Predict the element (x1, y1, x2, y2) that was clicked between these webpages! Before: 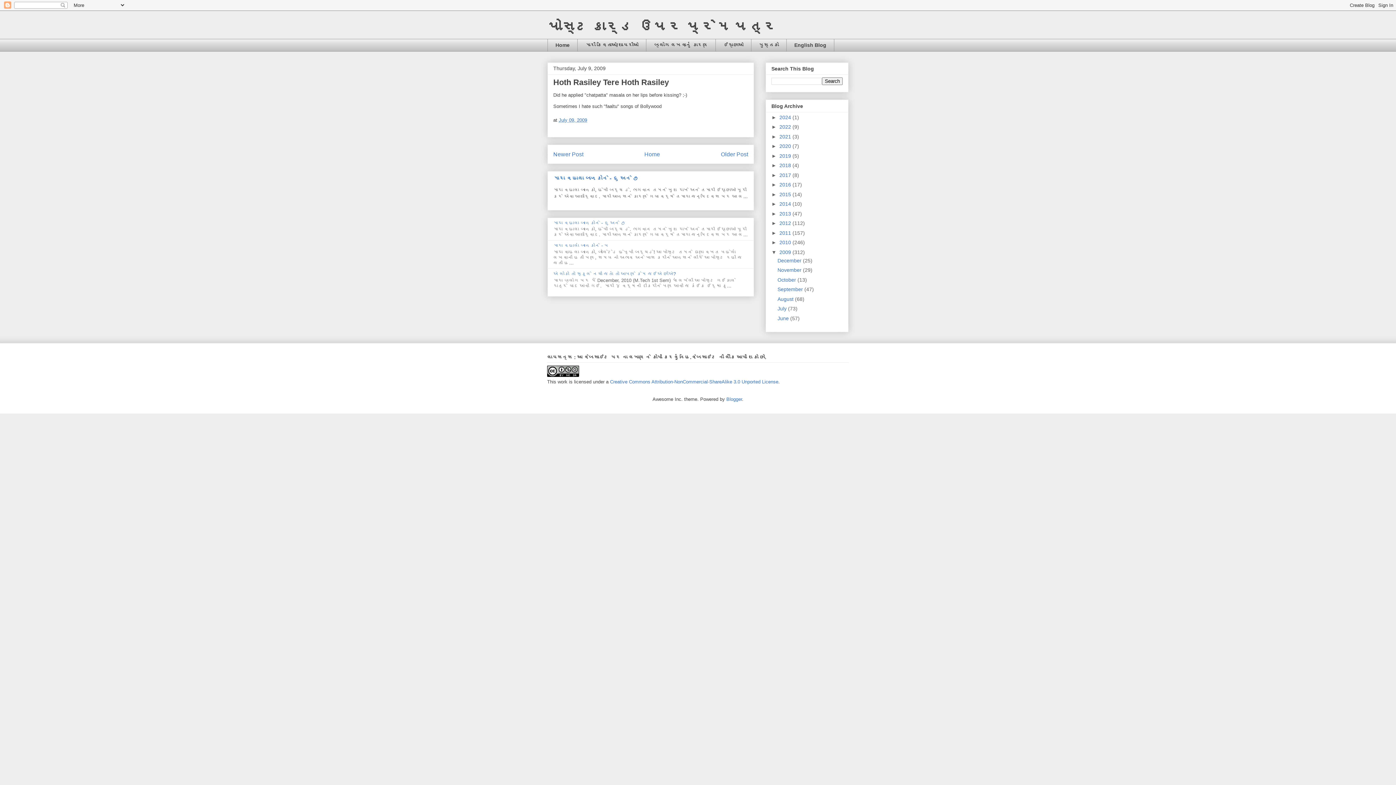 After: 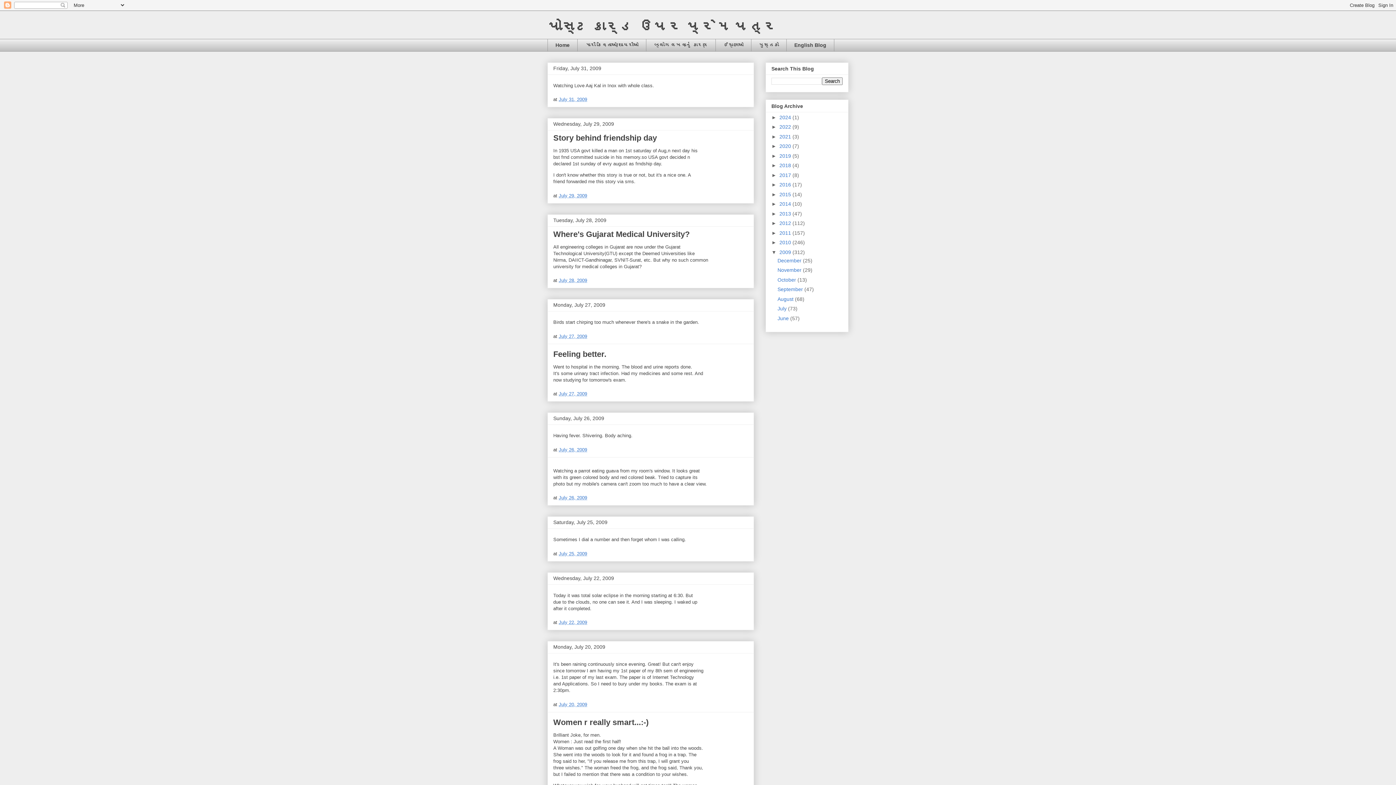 Action: label: July  bbox: (777, 305, 788, 311)